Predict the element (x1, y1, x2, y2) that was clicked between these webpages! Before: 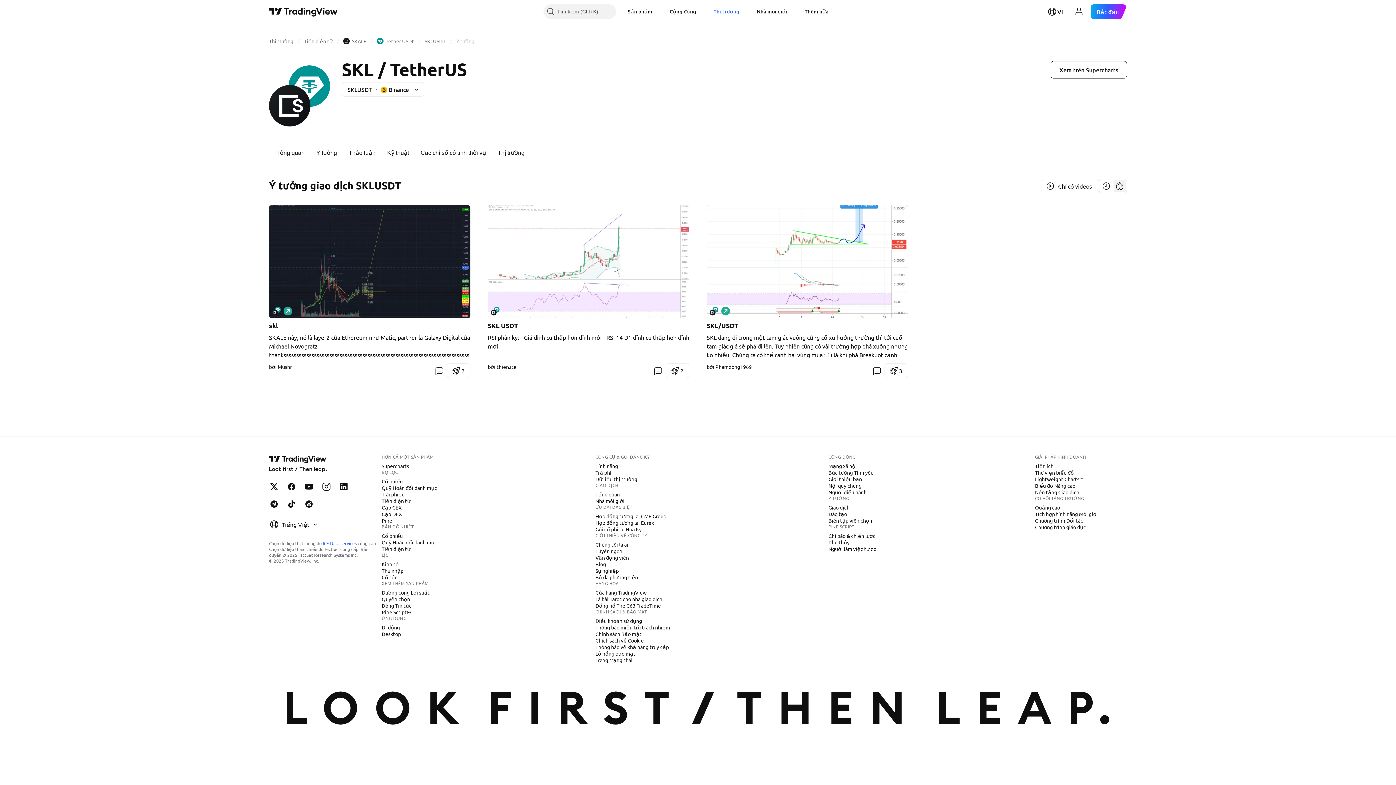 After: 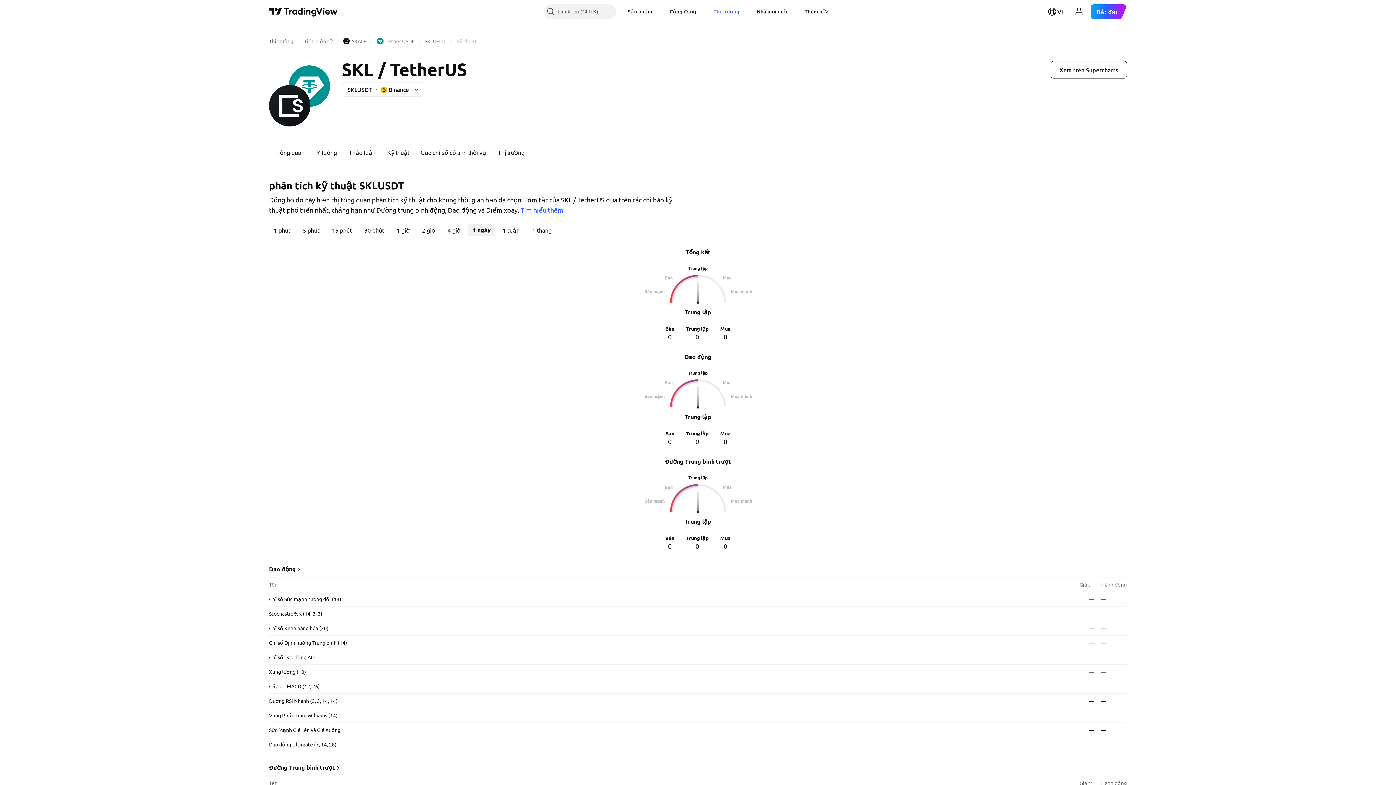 Action: bbox: (381, 144, 414, 161) label: Kỹ thuật